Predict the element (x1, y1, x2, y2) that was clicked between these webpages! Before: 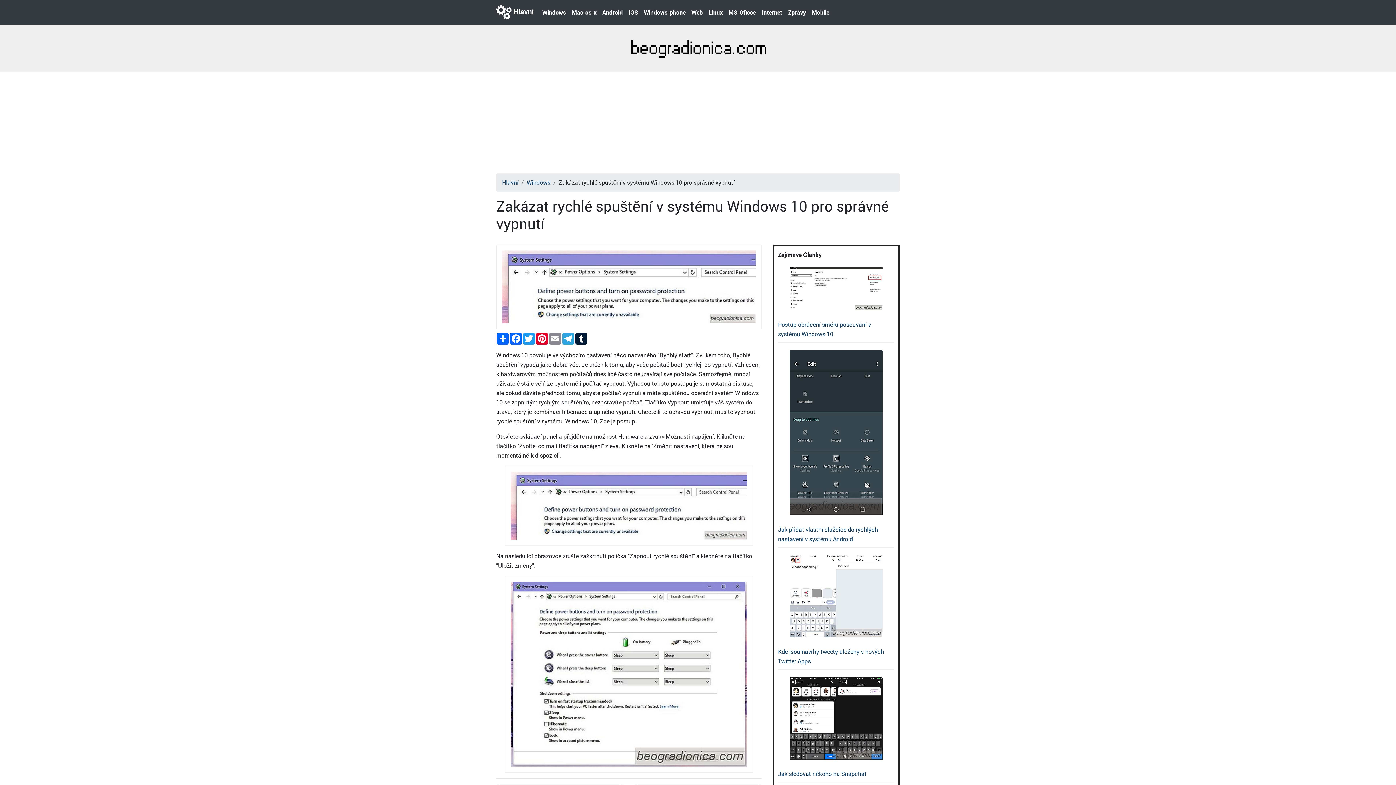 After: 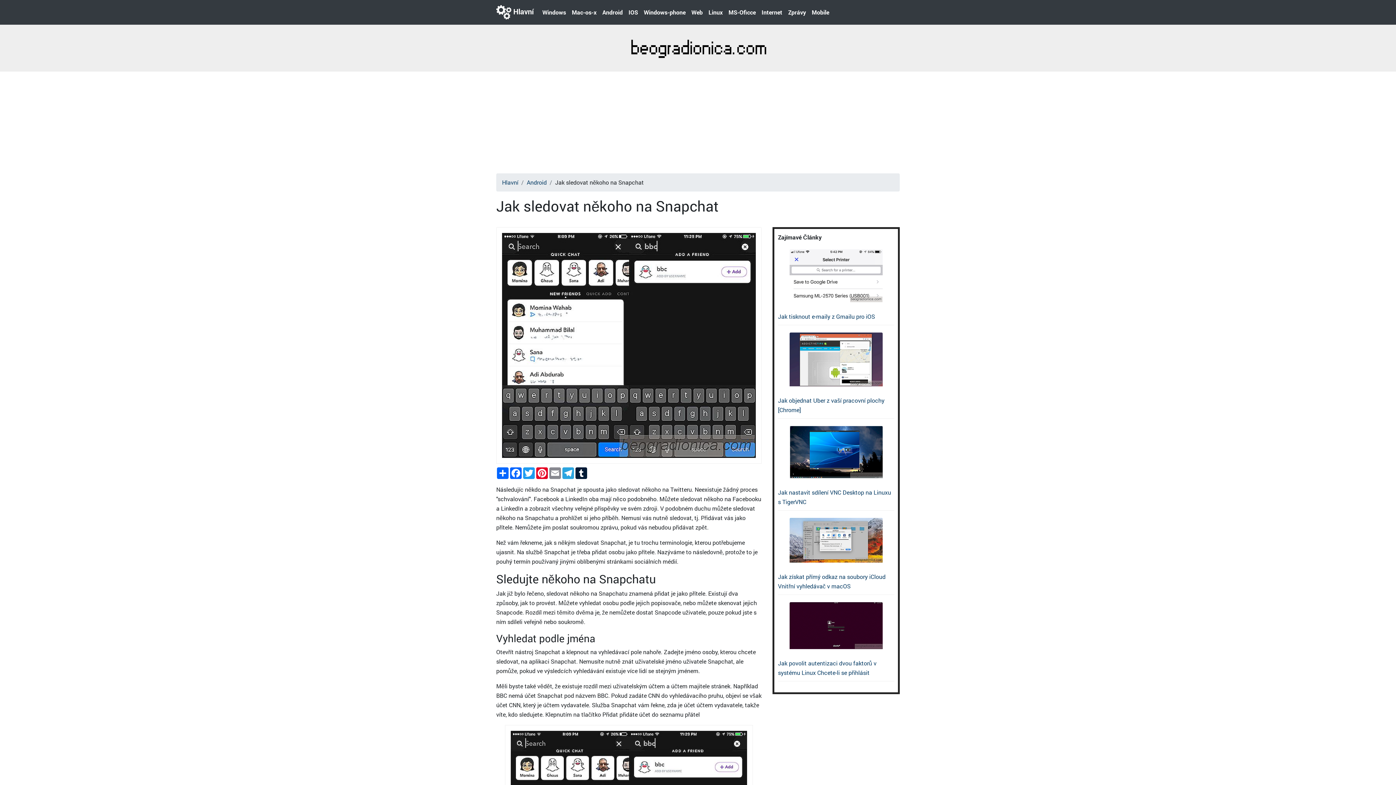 Action: label: Jak sledovat někoho na Snapchat bbox: (778, 770, 866, 777)